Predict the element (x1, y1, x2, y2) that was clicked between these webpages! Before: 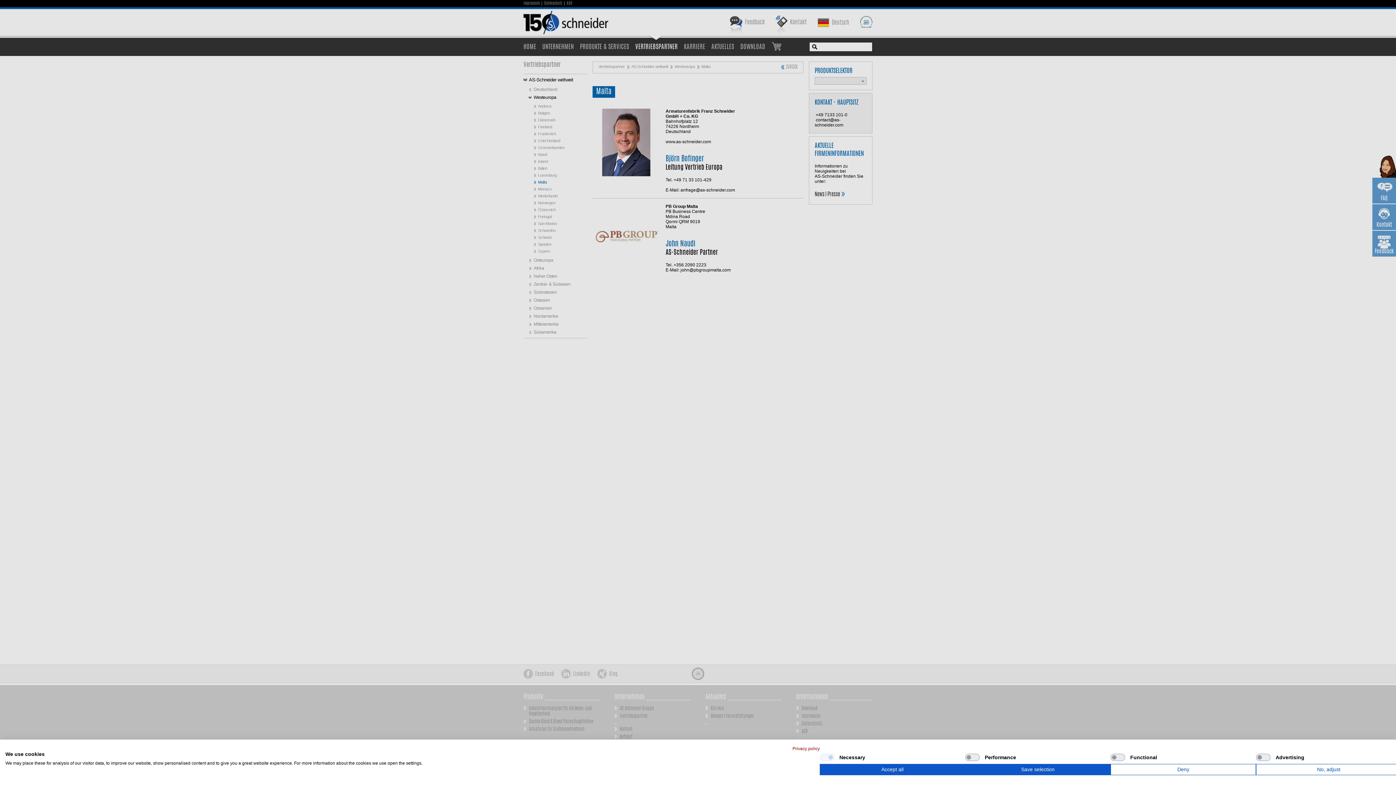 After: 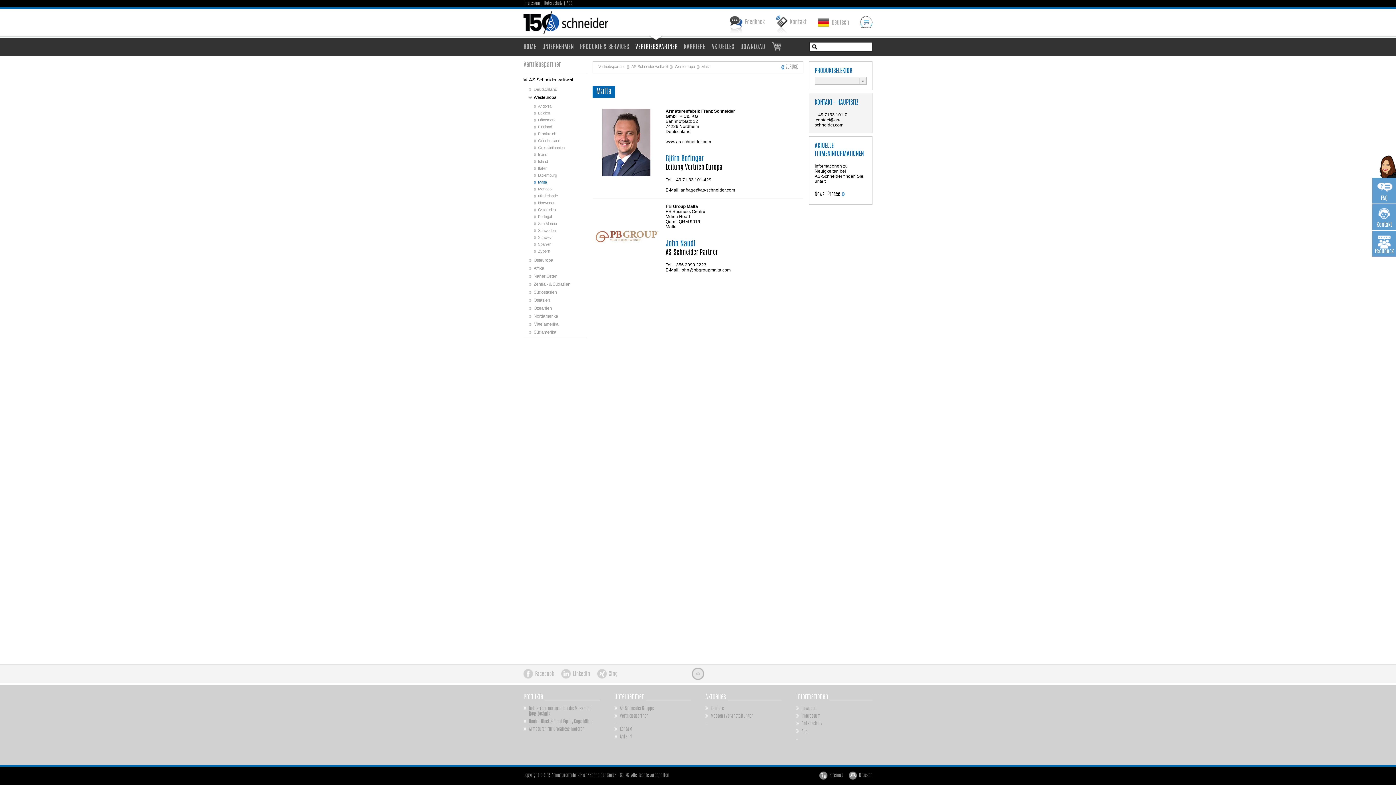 Action: label: Accept all cookies bbox: (820, 764, 965, 775)